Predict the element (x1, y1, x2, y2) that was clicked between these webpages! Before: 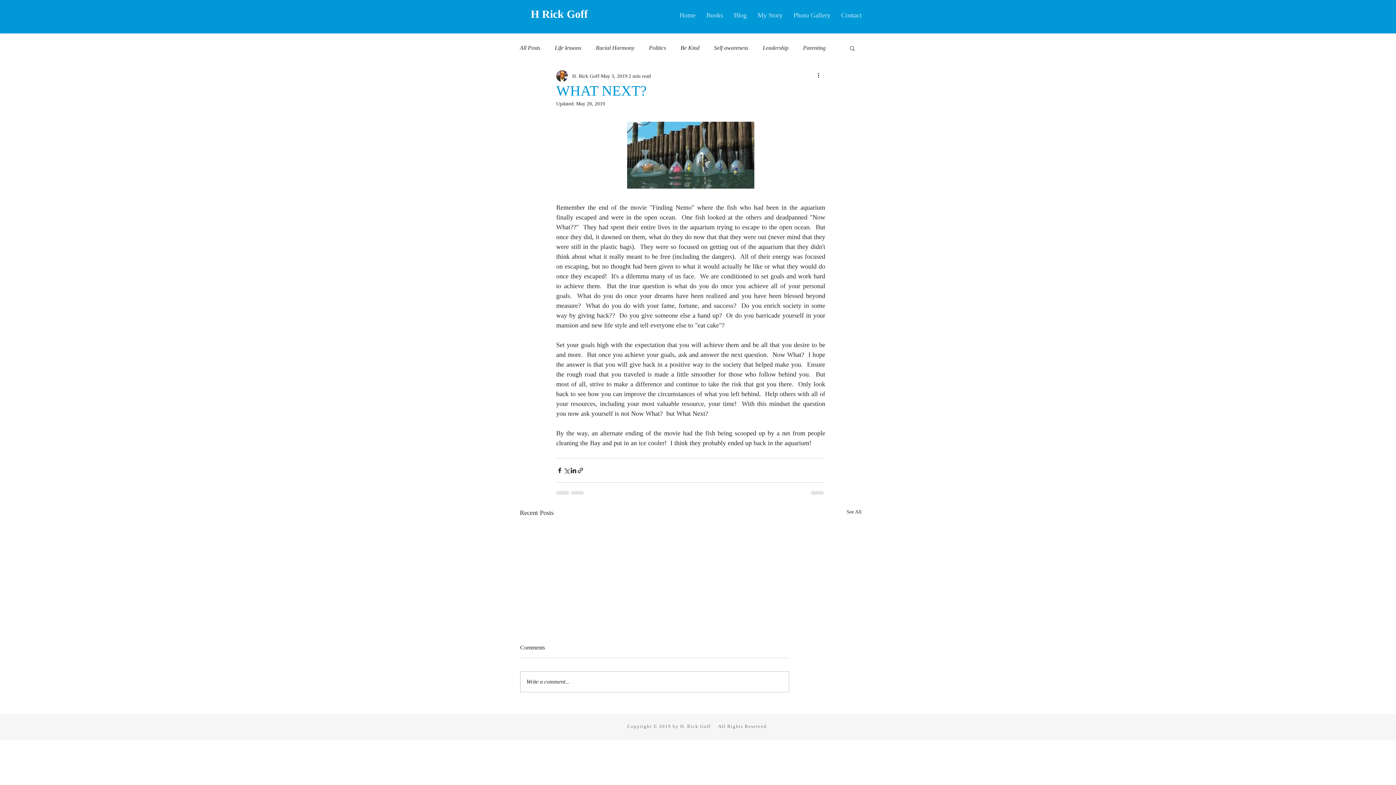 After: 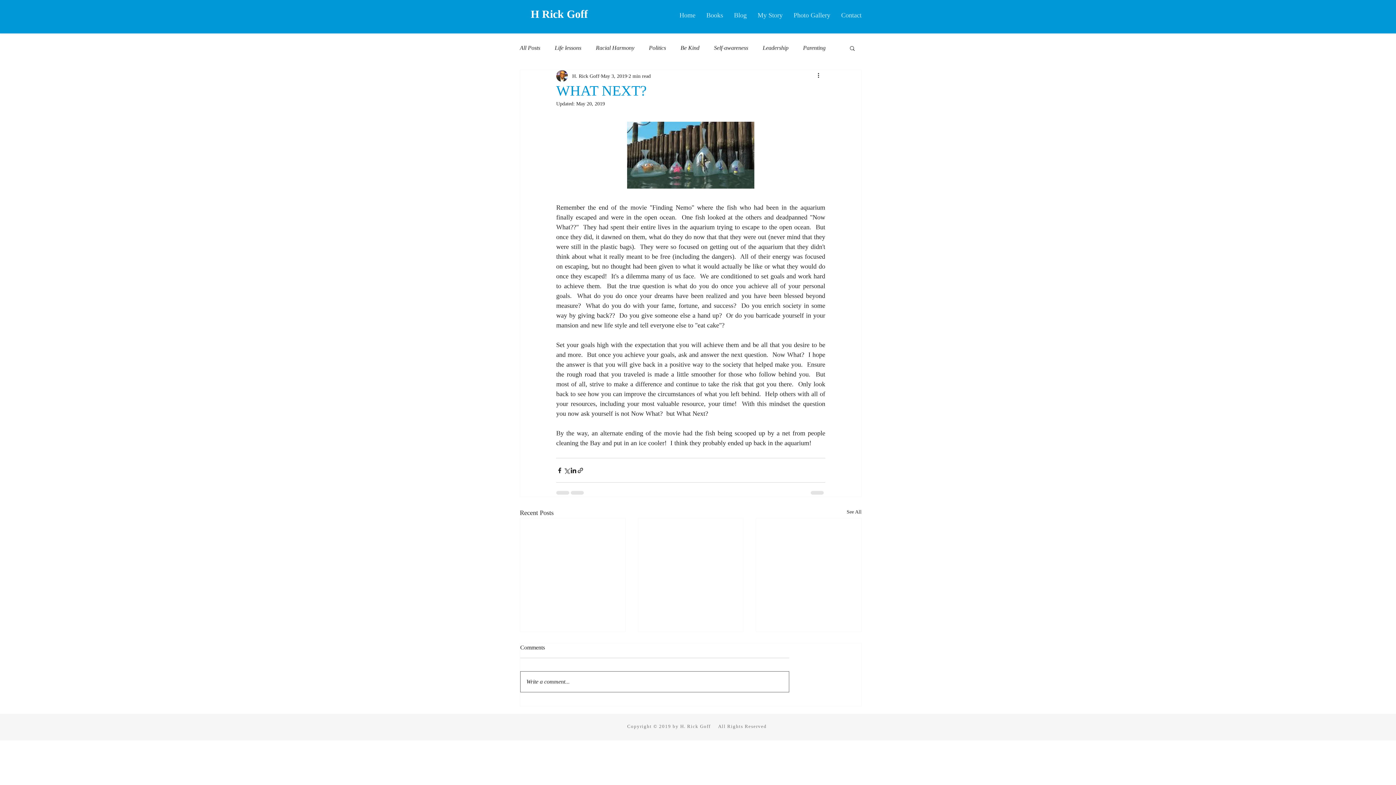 Action: label: Write a comment... bbox: (520, 671, 789, 692)